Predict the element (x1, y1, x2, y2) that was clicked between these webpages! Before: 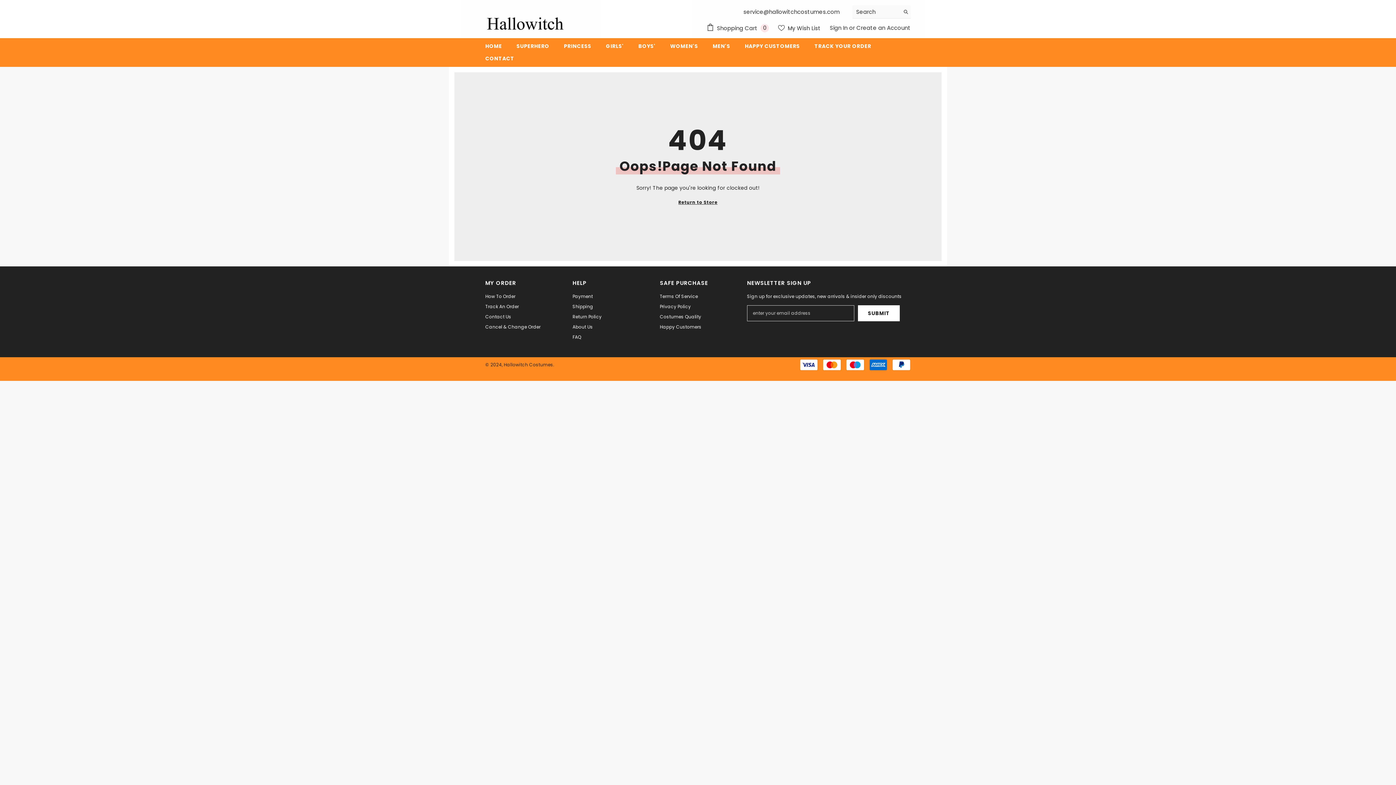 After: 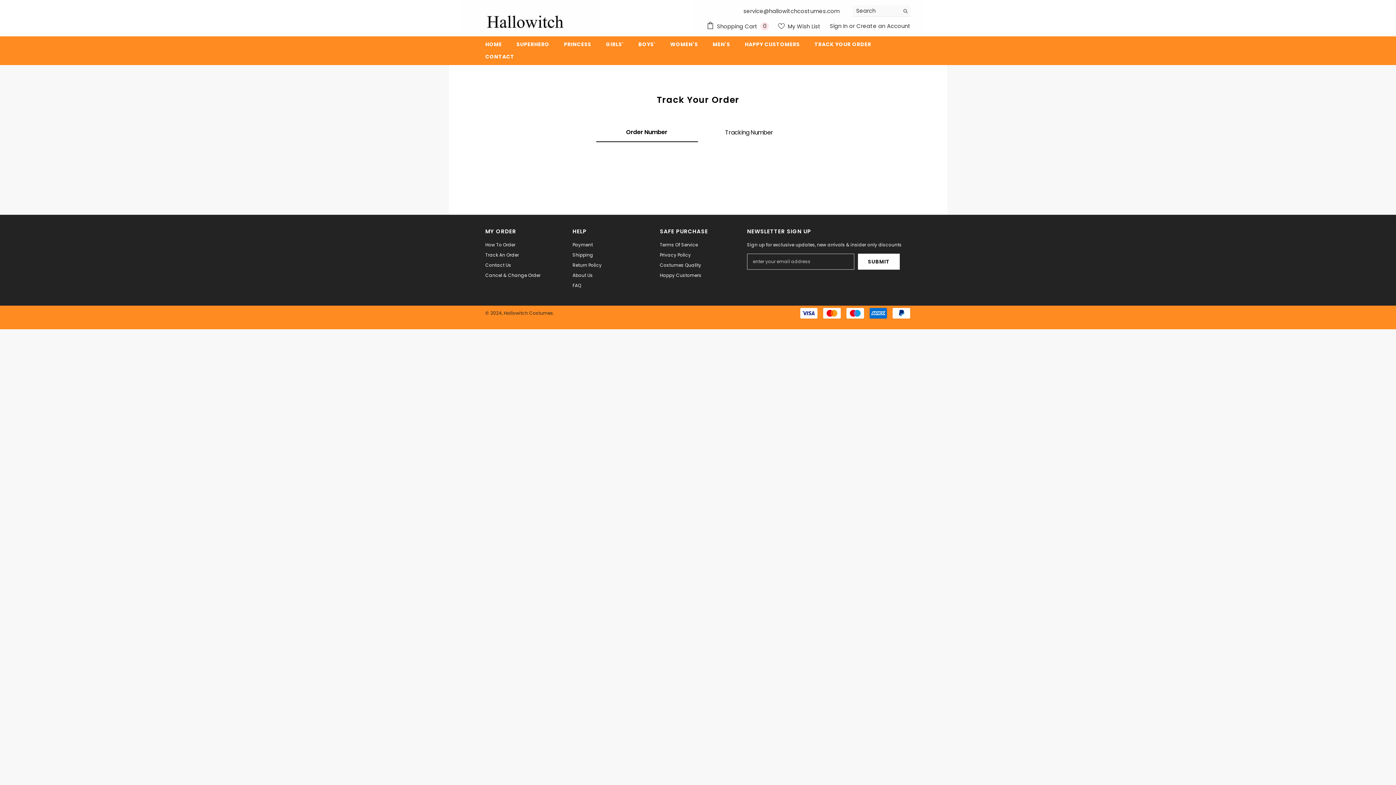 Action: label: Track An Order bbox: (485, 301, 519, 311)